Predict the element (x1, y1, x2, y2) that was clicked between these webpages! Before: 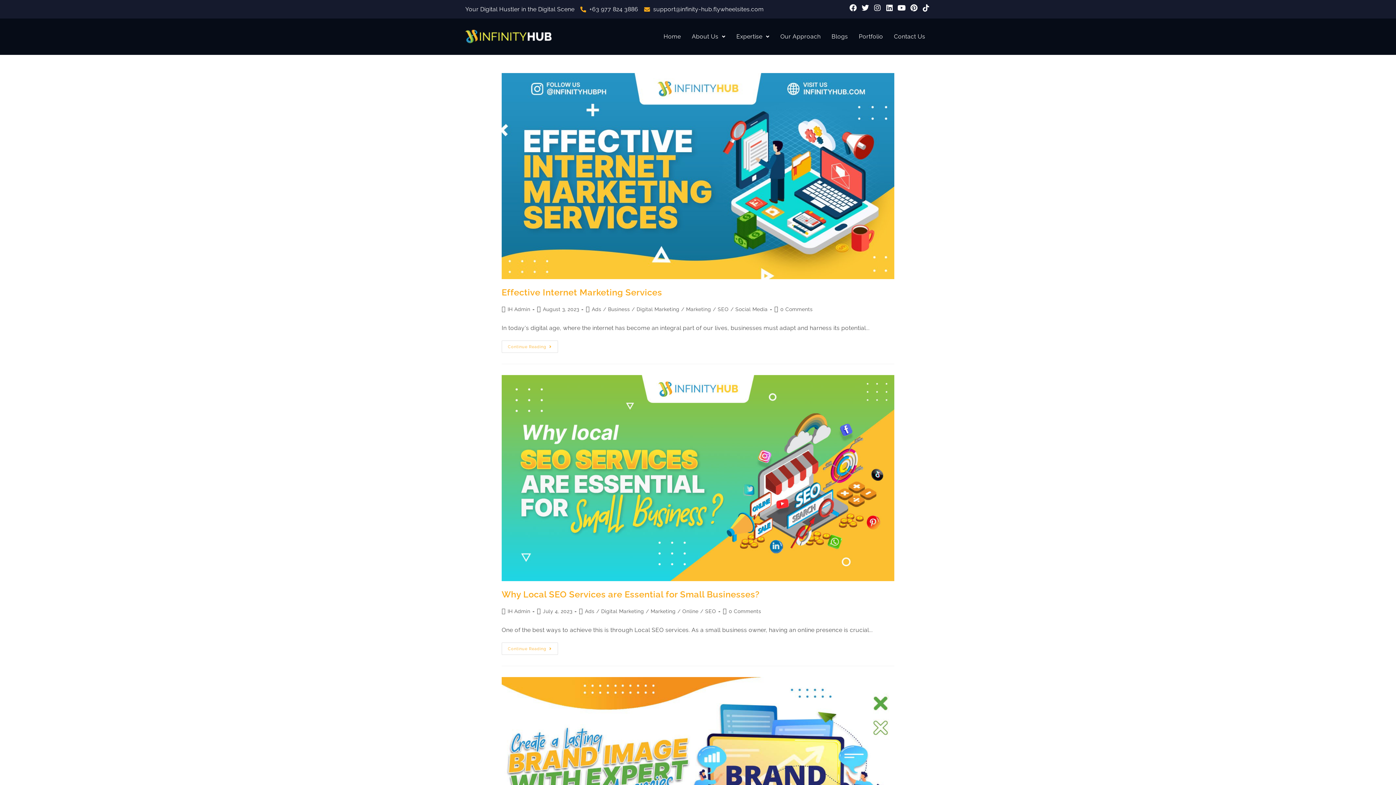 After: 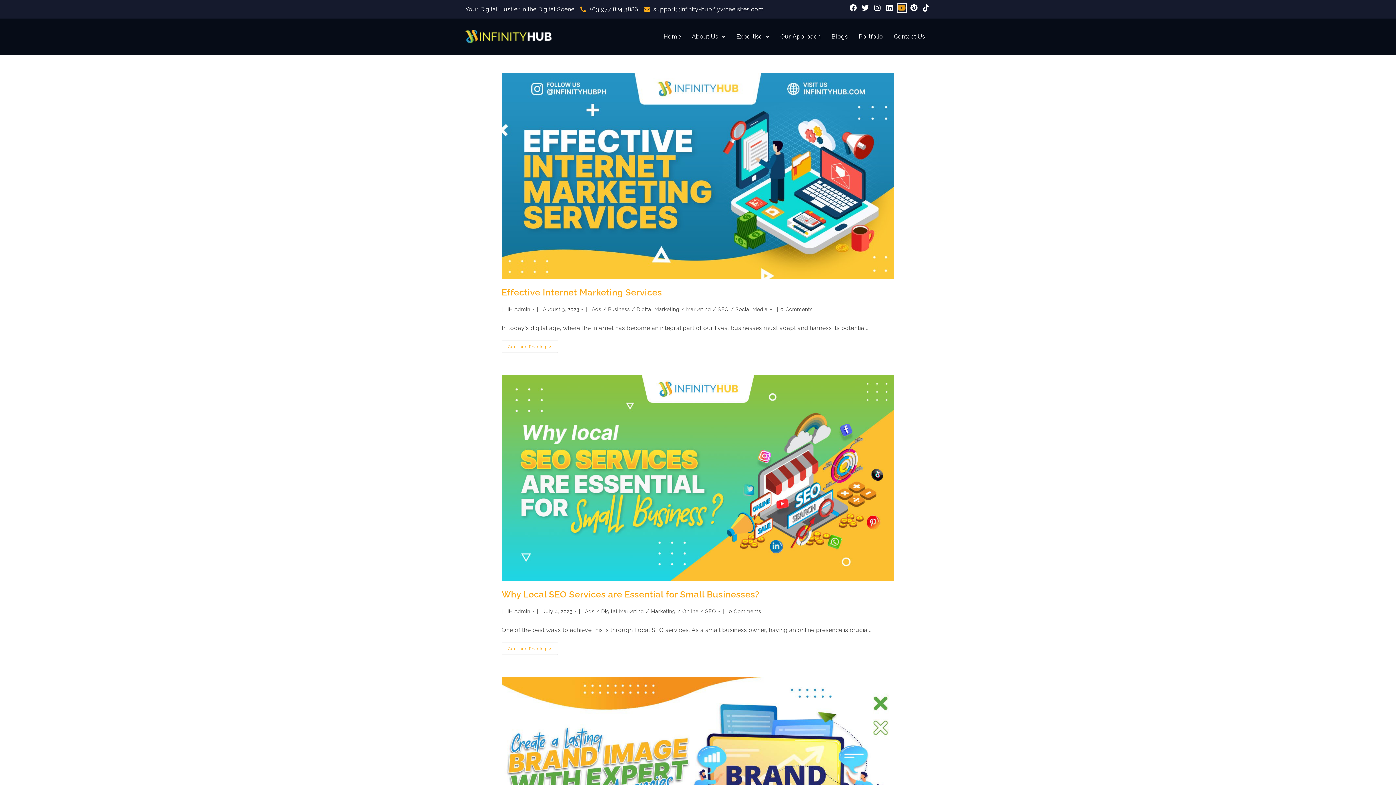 Action: label: Youtube bbox: (897, 3, 906, 12)